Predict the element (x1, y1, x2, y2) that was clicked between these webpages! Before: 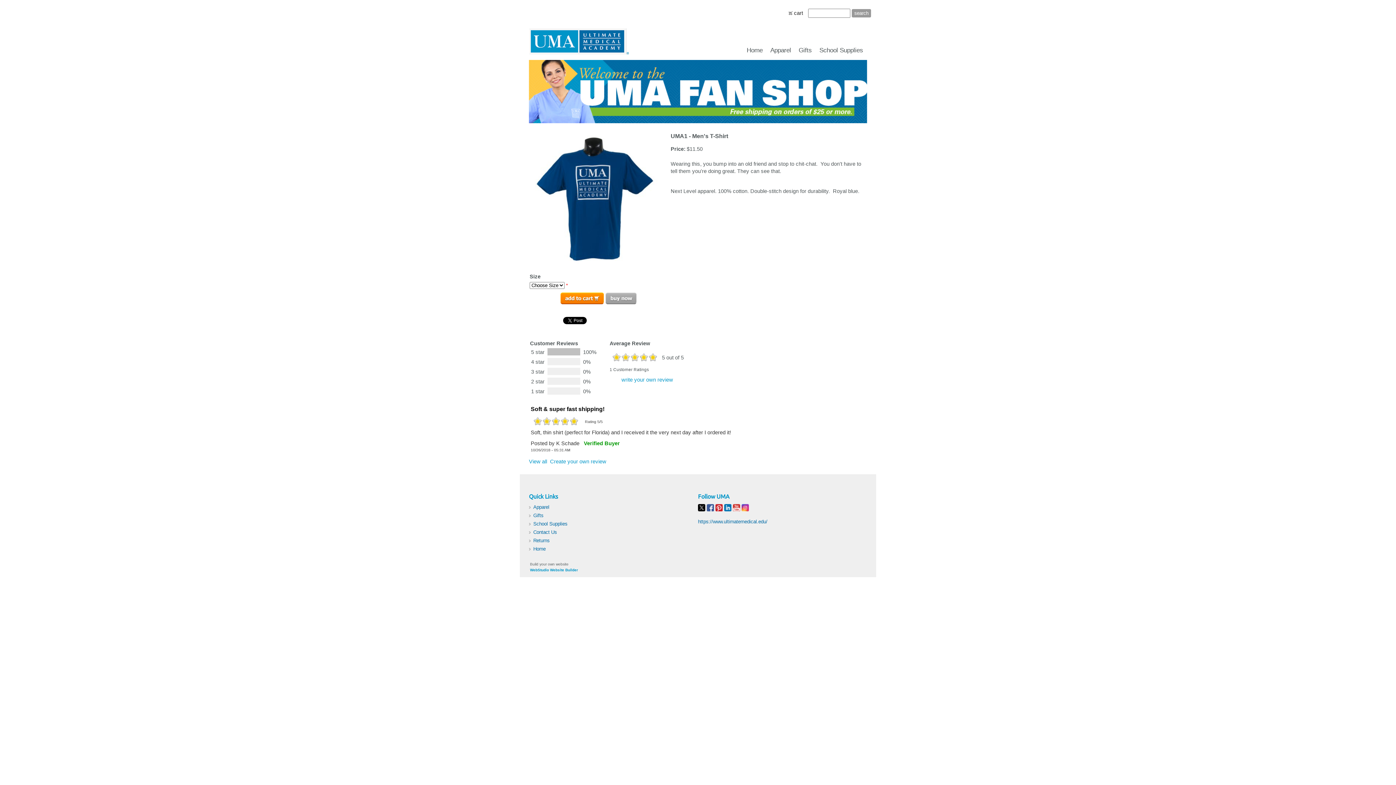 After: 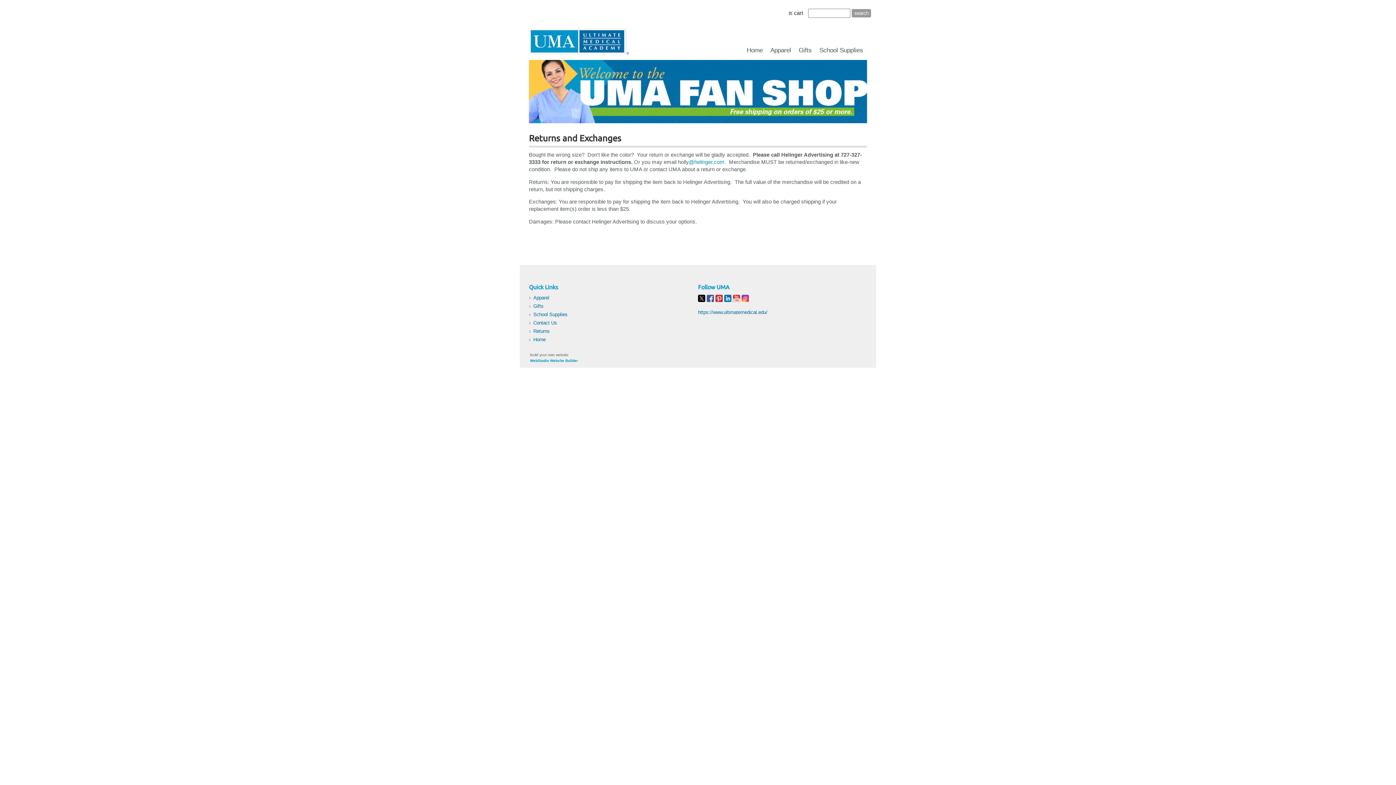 Action: bbox: (529, 537, 692, 544) label: Returns